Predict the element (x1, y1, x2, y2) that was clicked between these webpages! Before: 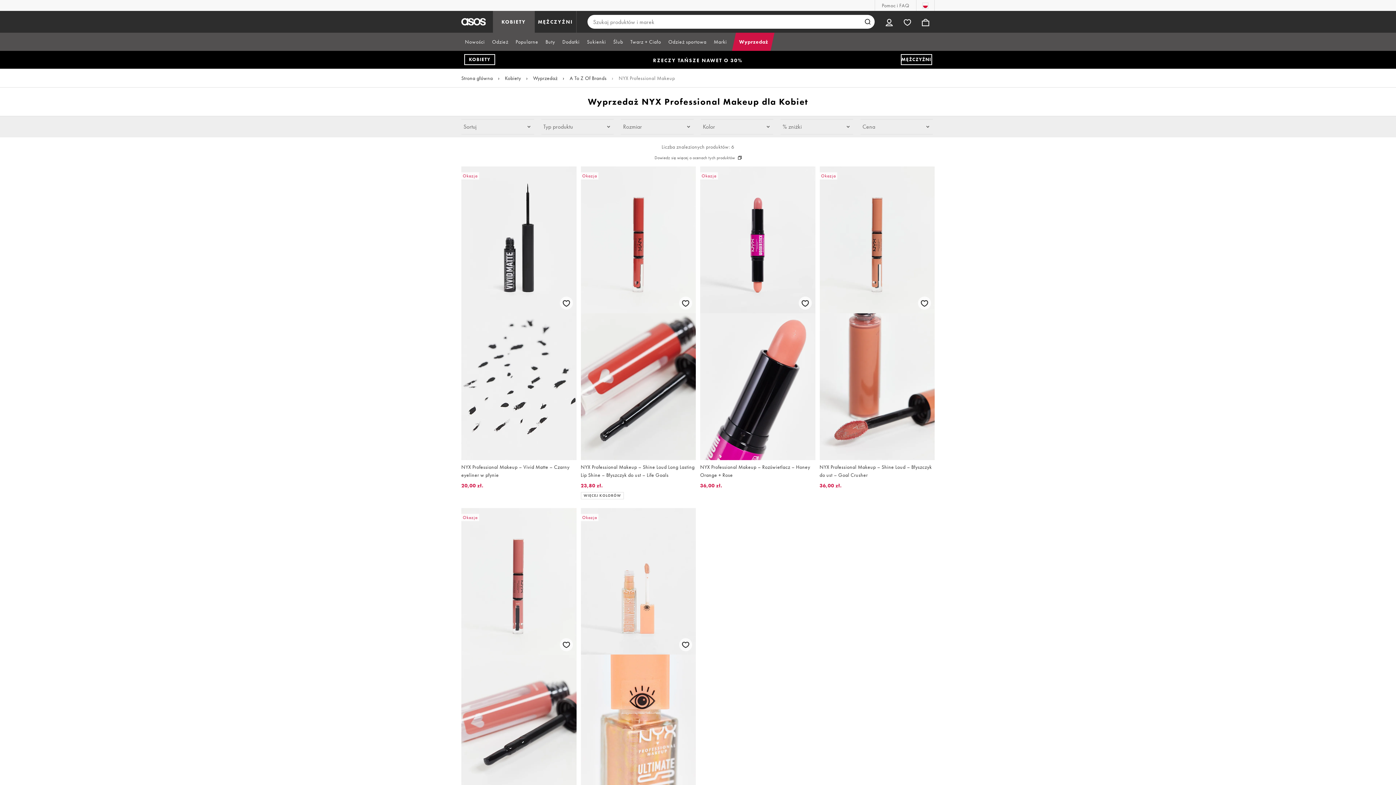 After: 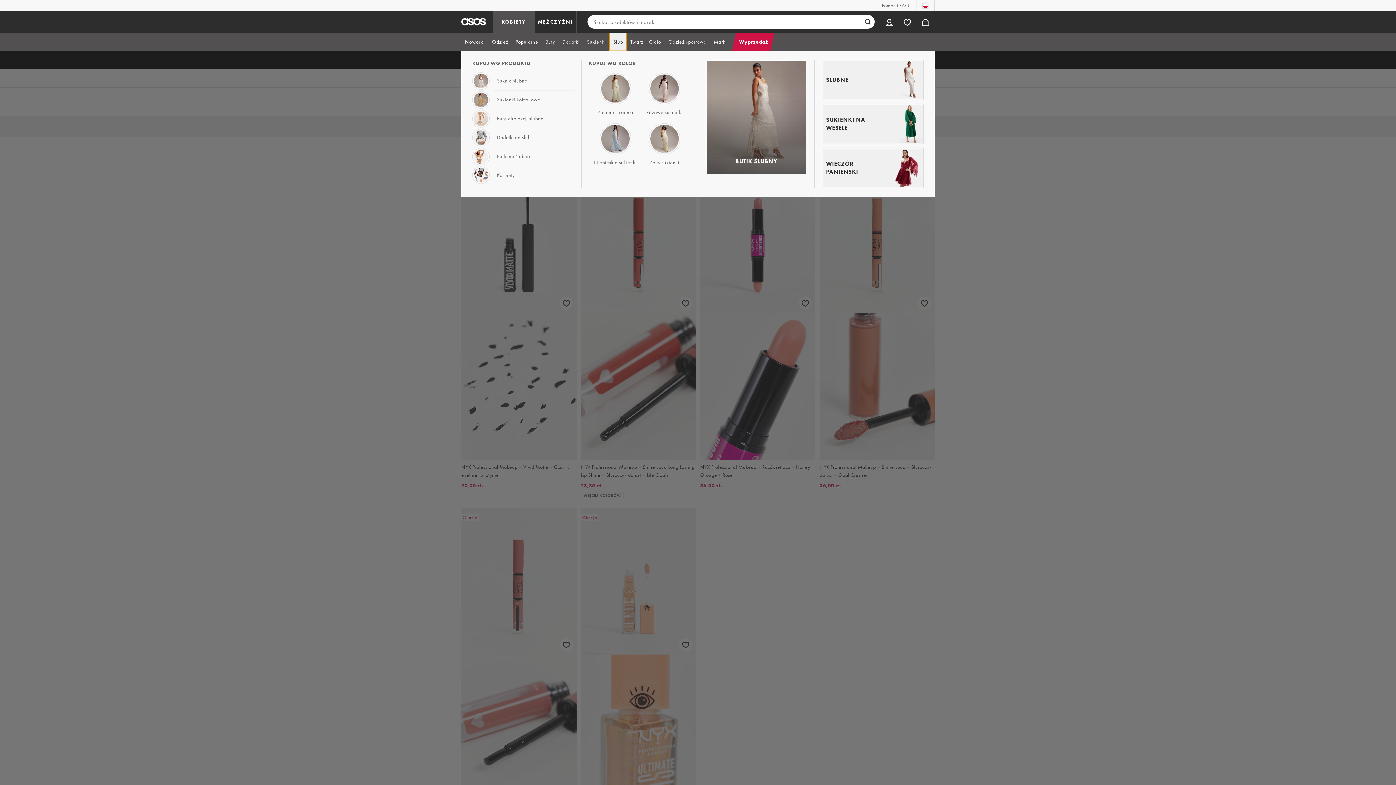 Action: label: Ślub bbox: (609, 32, 626, 50)